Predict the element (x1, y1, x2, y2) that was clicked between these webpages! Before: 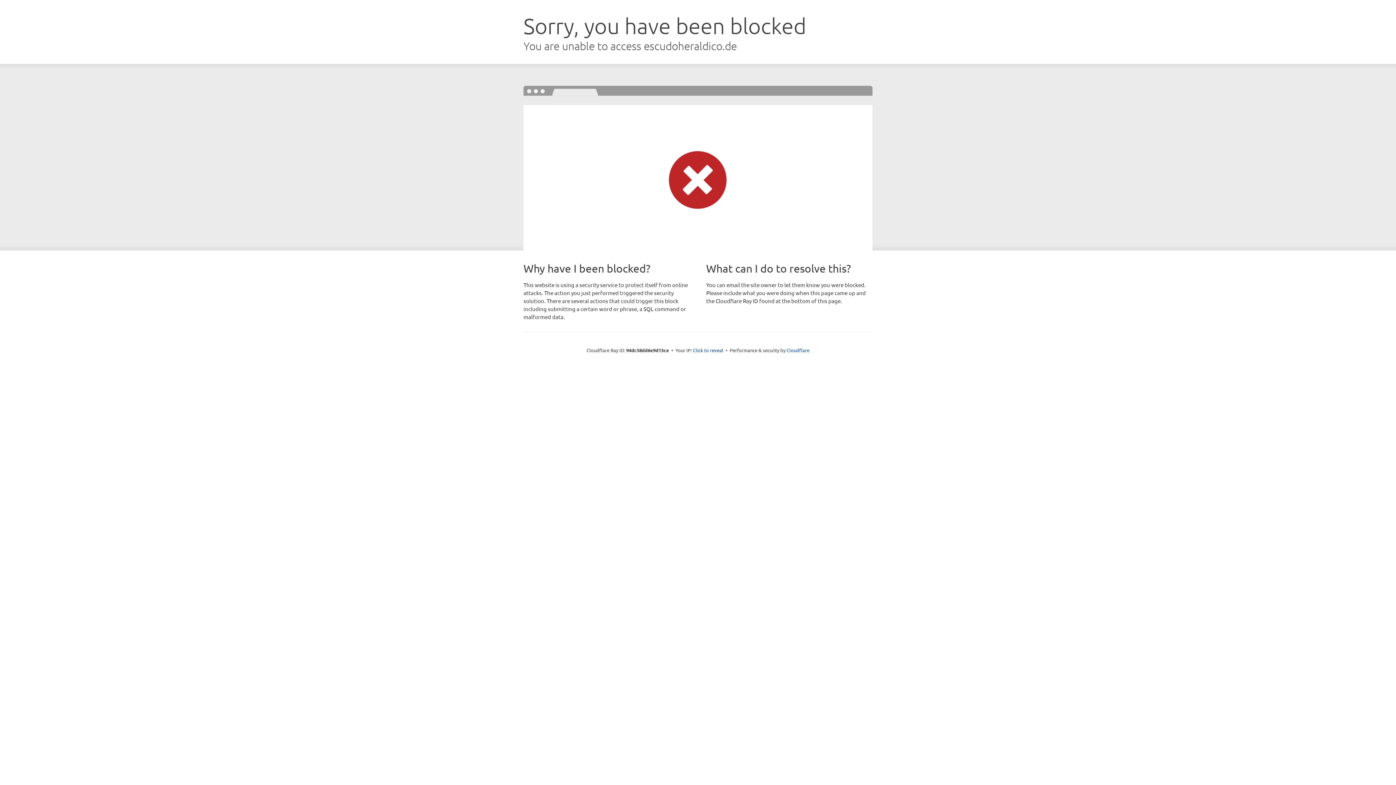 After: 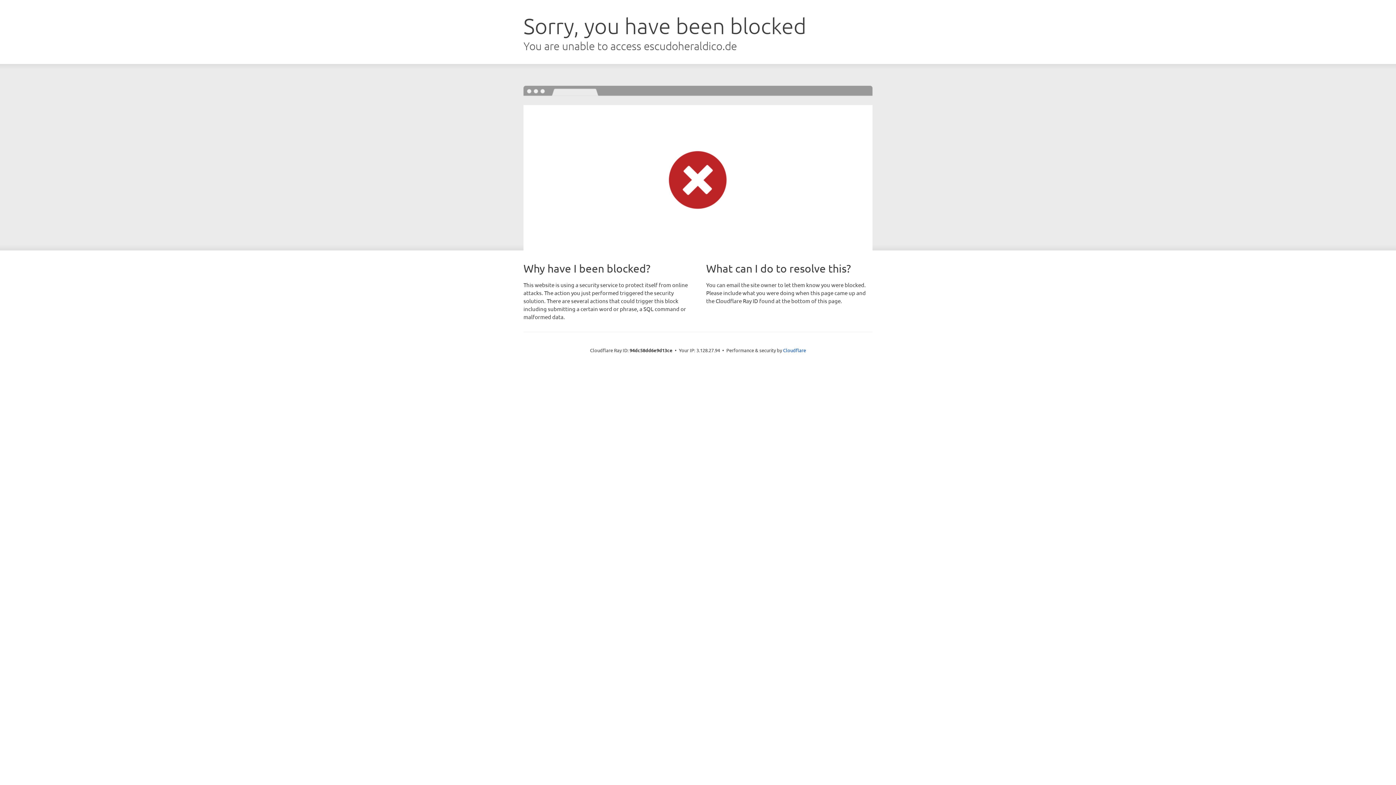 Action: bbox: (693, 346, 723, 353) label: Click to reveal